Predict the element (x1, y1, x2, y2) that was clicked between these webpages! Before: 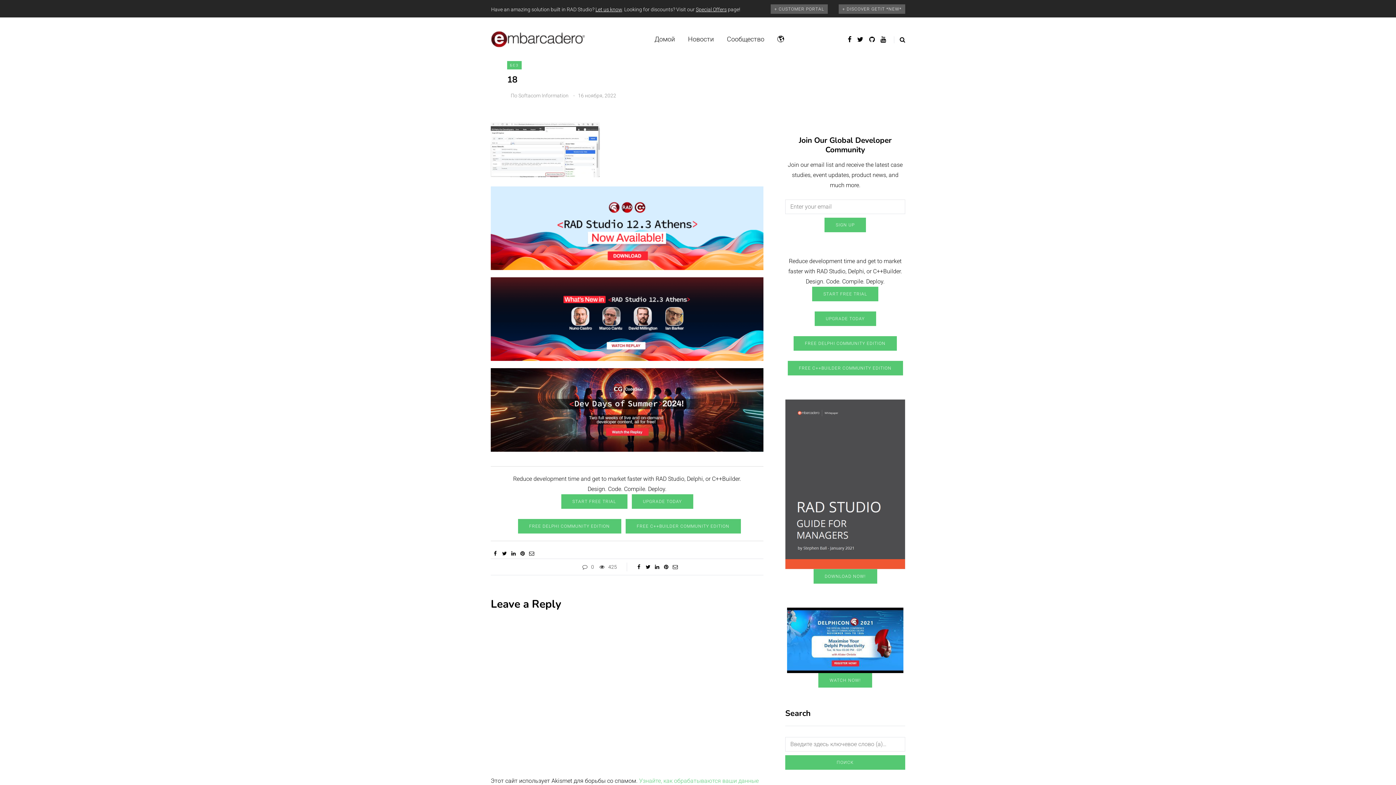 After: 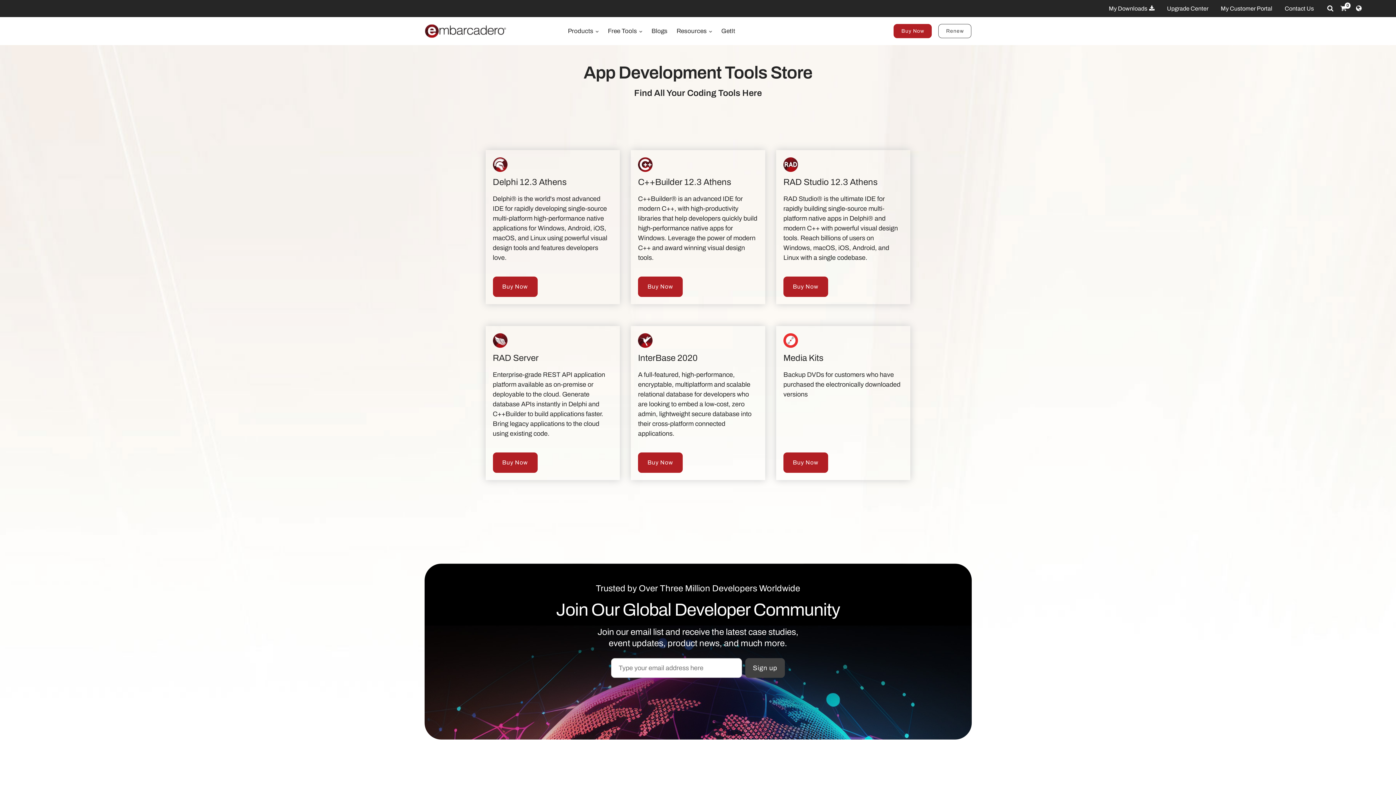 Action: label: UPGRADE TODAY bbox: (631, 494, 693, 509)